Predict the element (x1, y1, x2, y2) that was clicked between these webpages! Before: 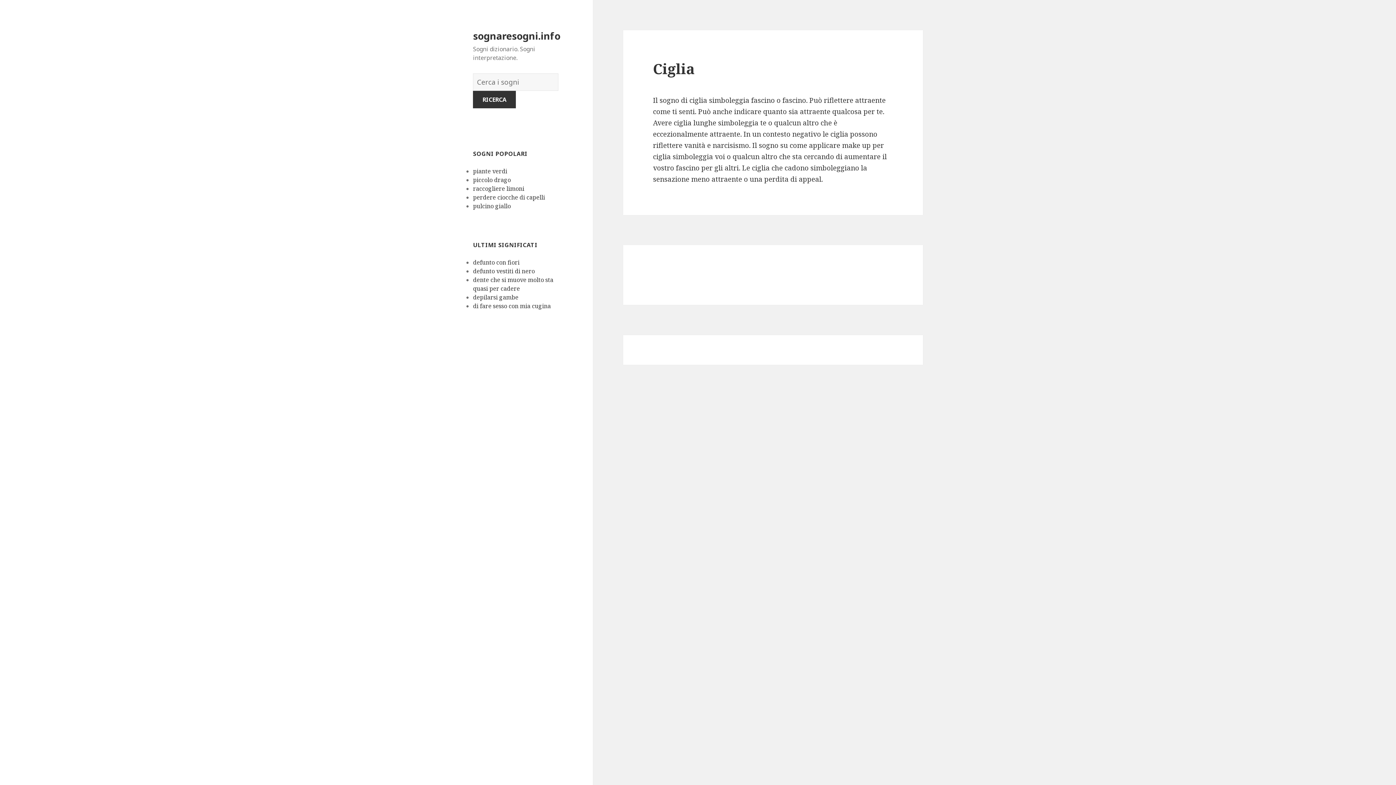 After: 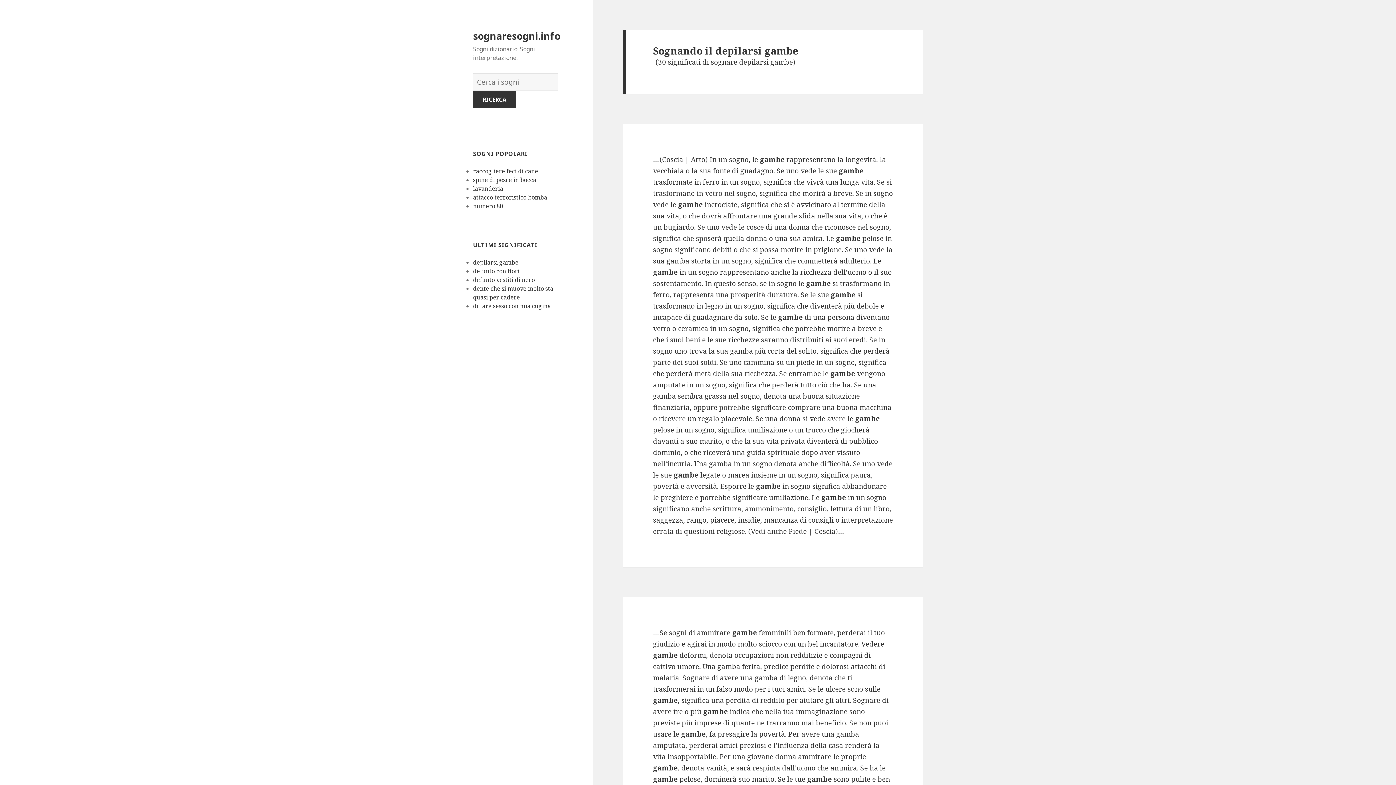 Action: bbox: (473, 293, 518, 301) label: depilarsi gambe